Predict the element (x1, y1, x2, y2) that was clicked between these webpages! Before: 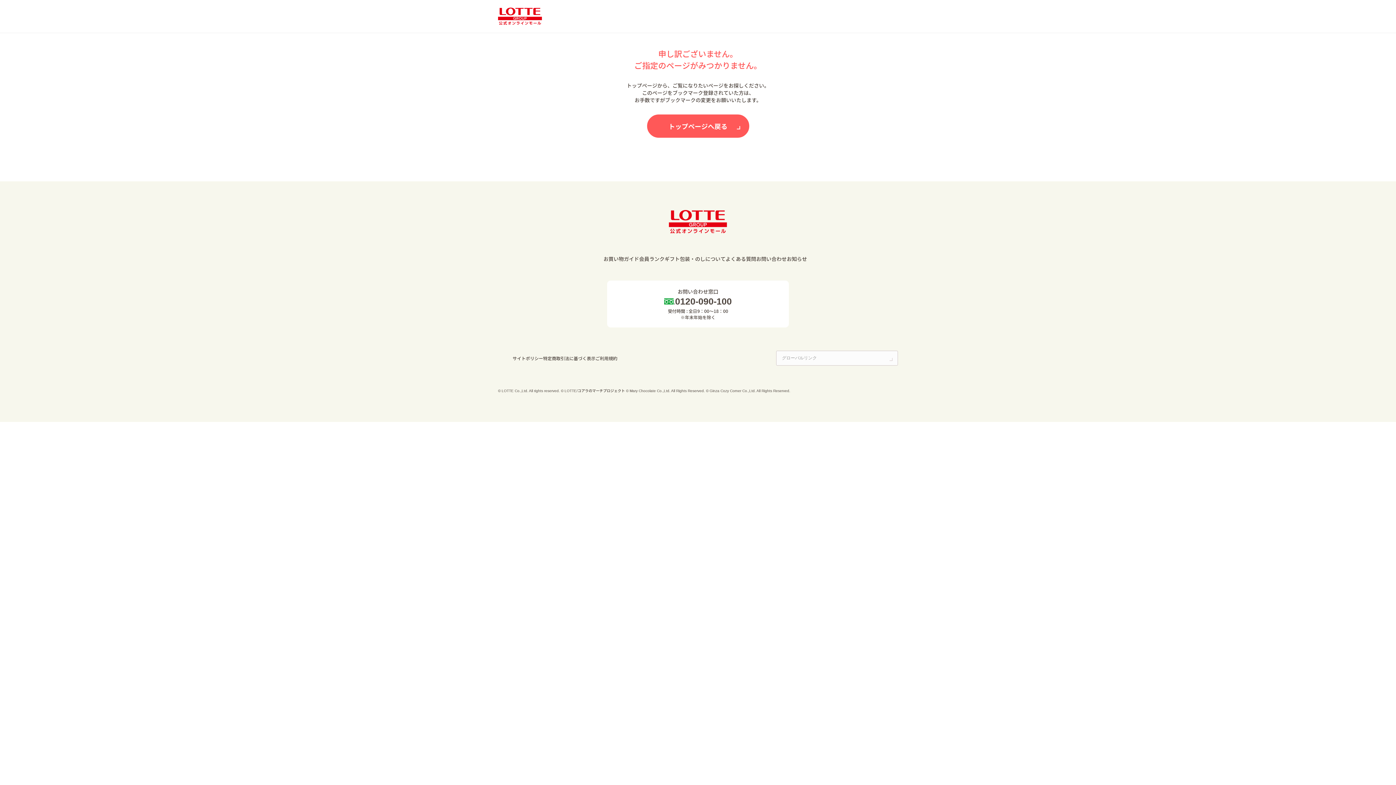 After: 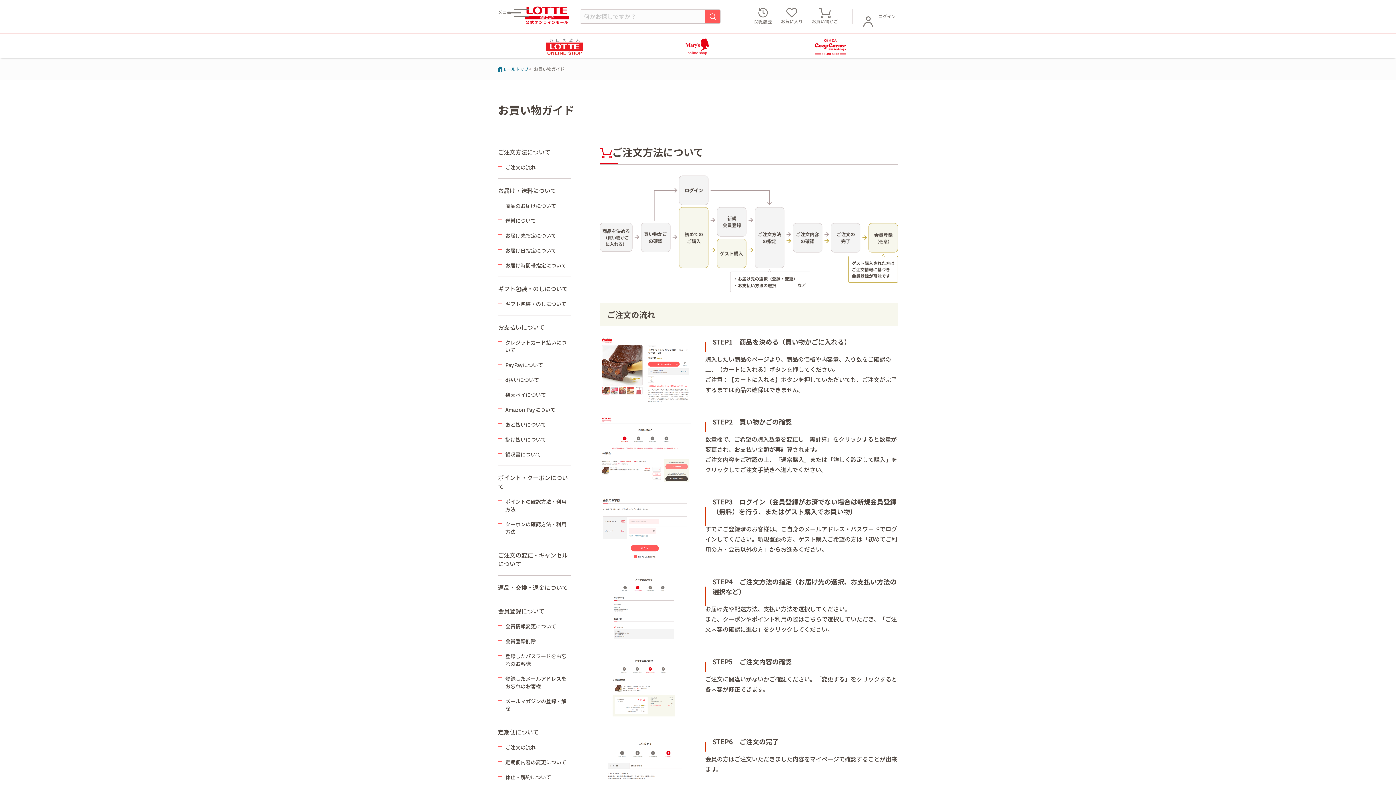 Action: bbox: (603, 255, 639, 262) label: お買い物ガイド